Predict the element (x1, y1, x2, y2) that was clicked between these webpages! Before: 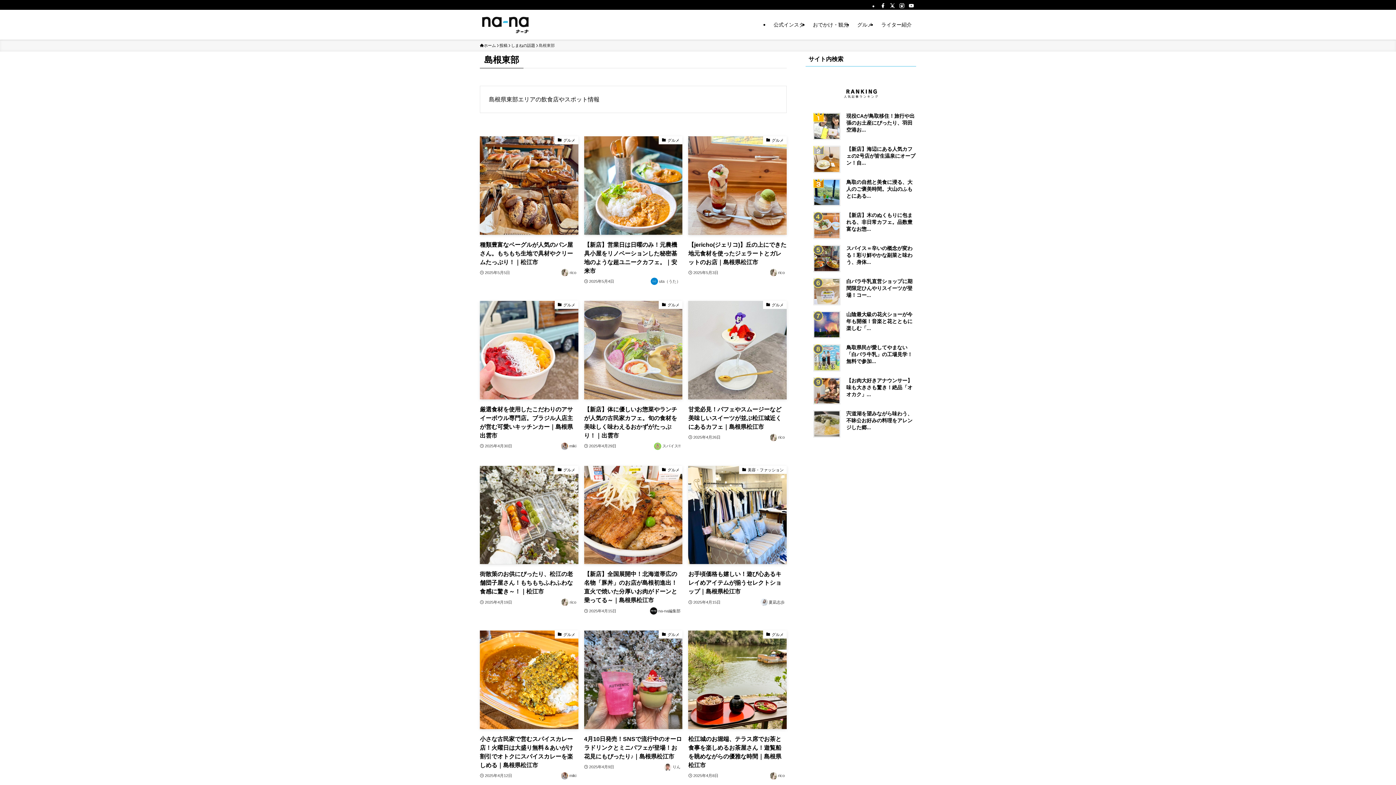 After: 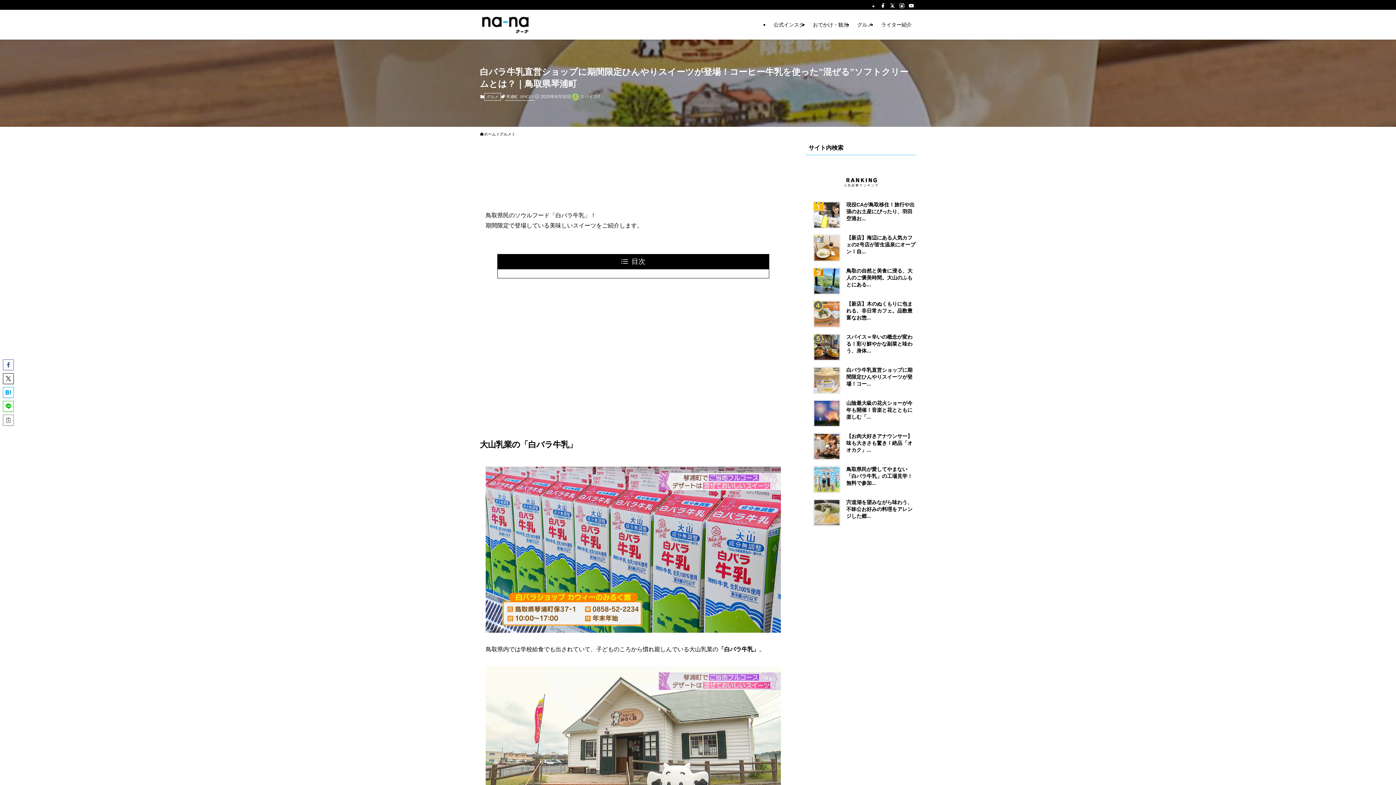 Action: bbox: (813, 278, 916, 298) label: 白バラ牛乳直営ショップに期間限定ひんやりスイーツが登場！コー...